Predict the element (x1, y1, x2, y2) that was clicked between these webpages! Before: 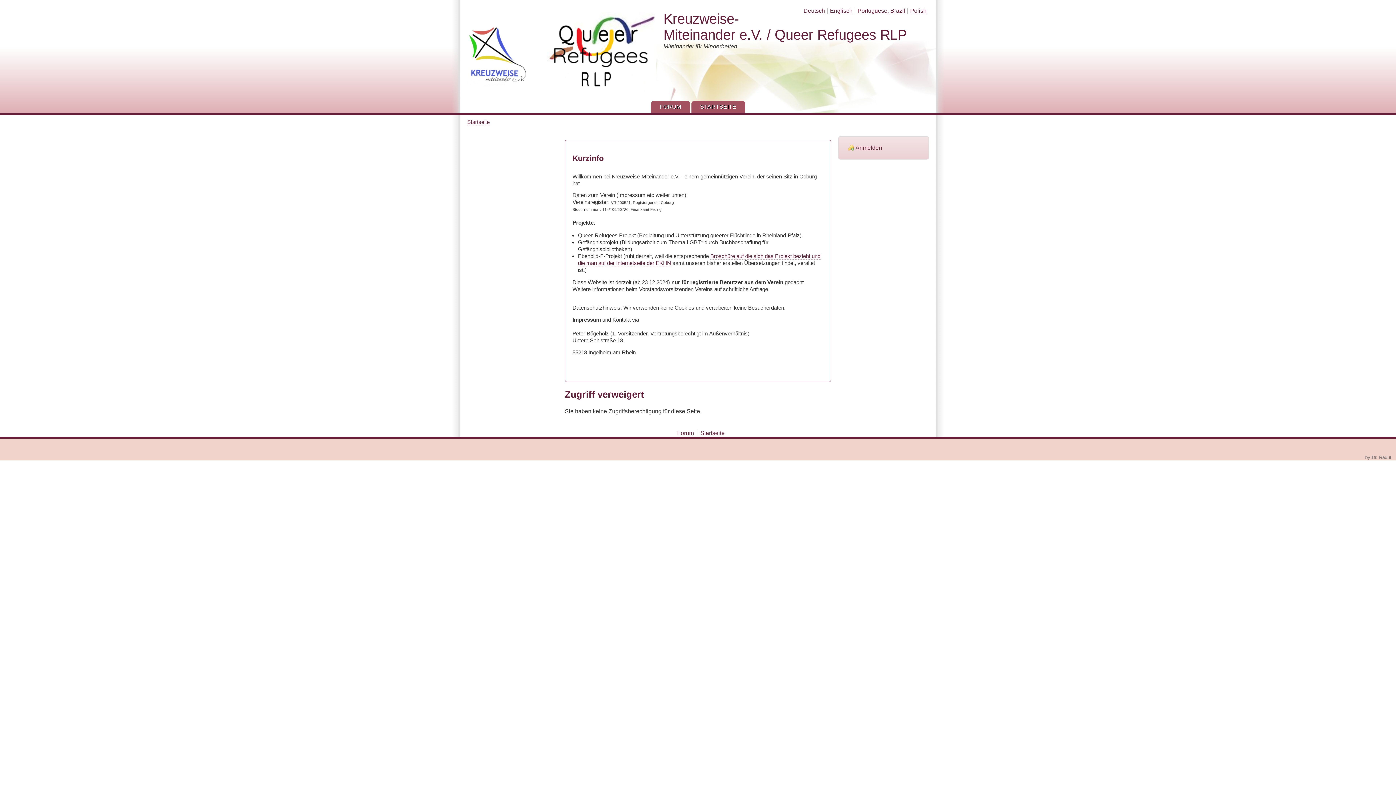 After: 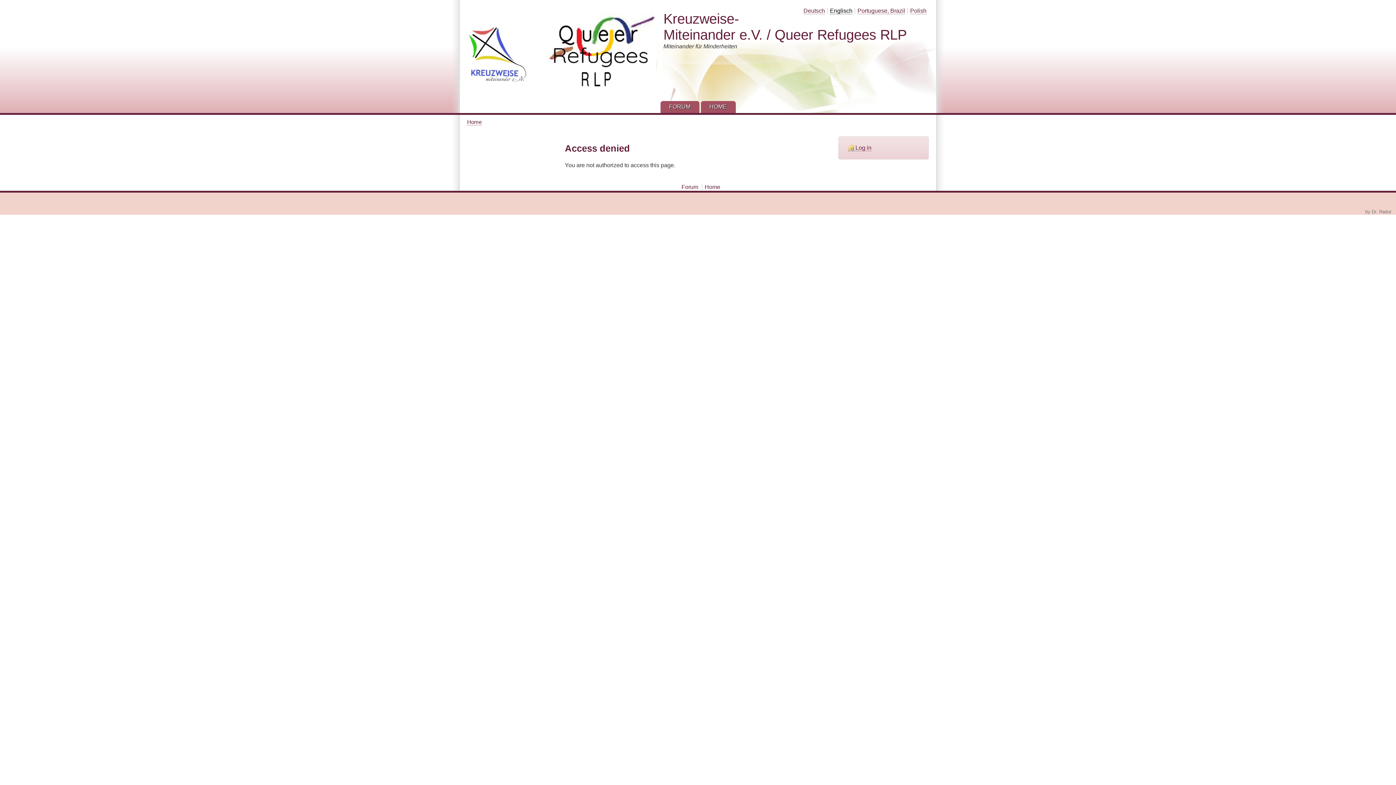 Action: label: Englisch bbox: (830, 7, 852, 14)